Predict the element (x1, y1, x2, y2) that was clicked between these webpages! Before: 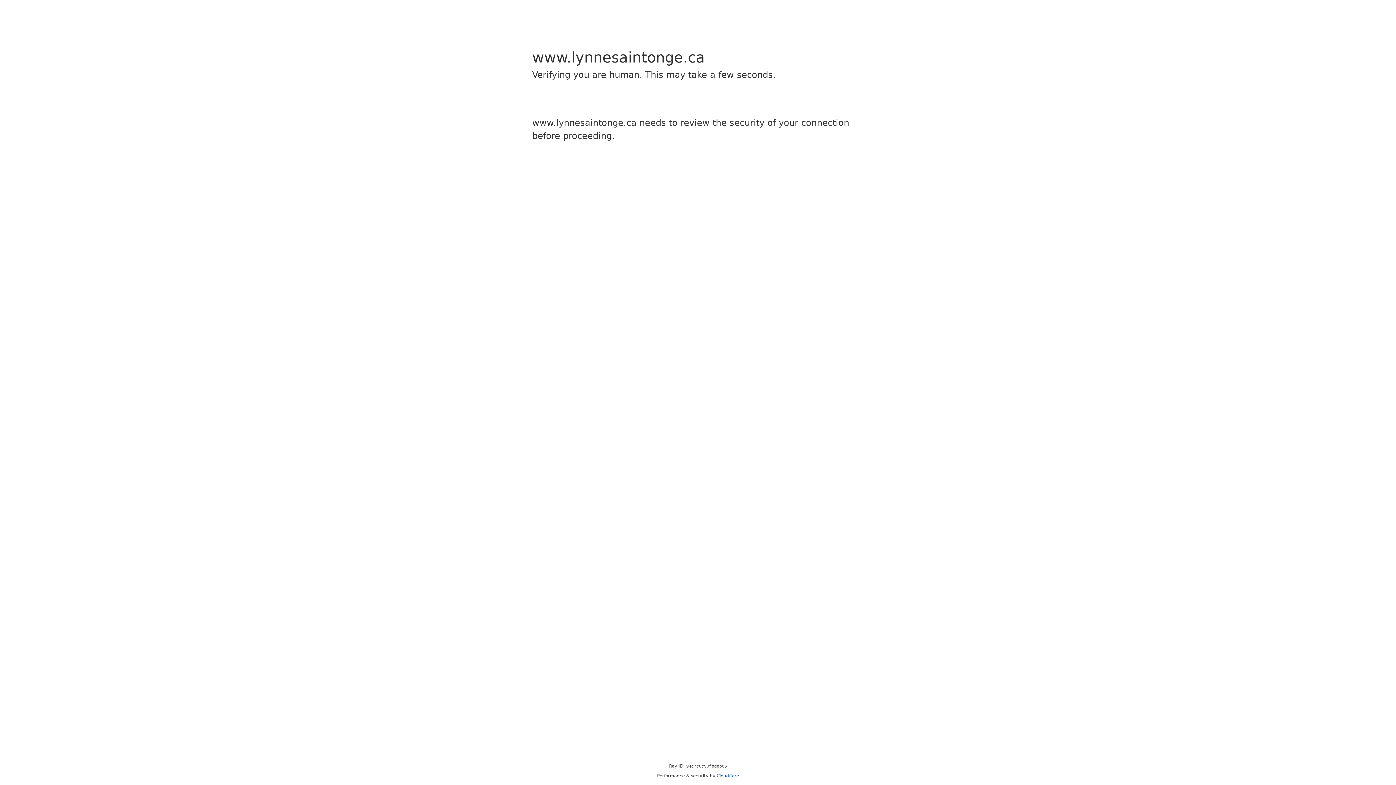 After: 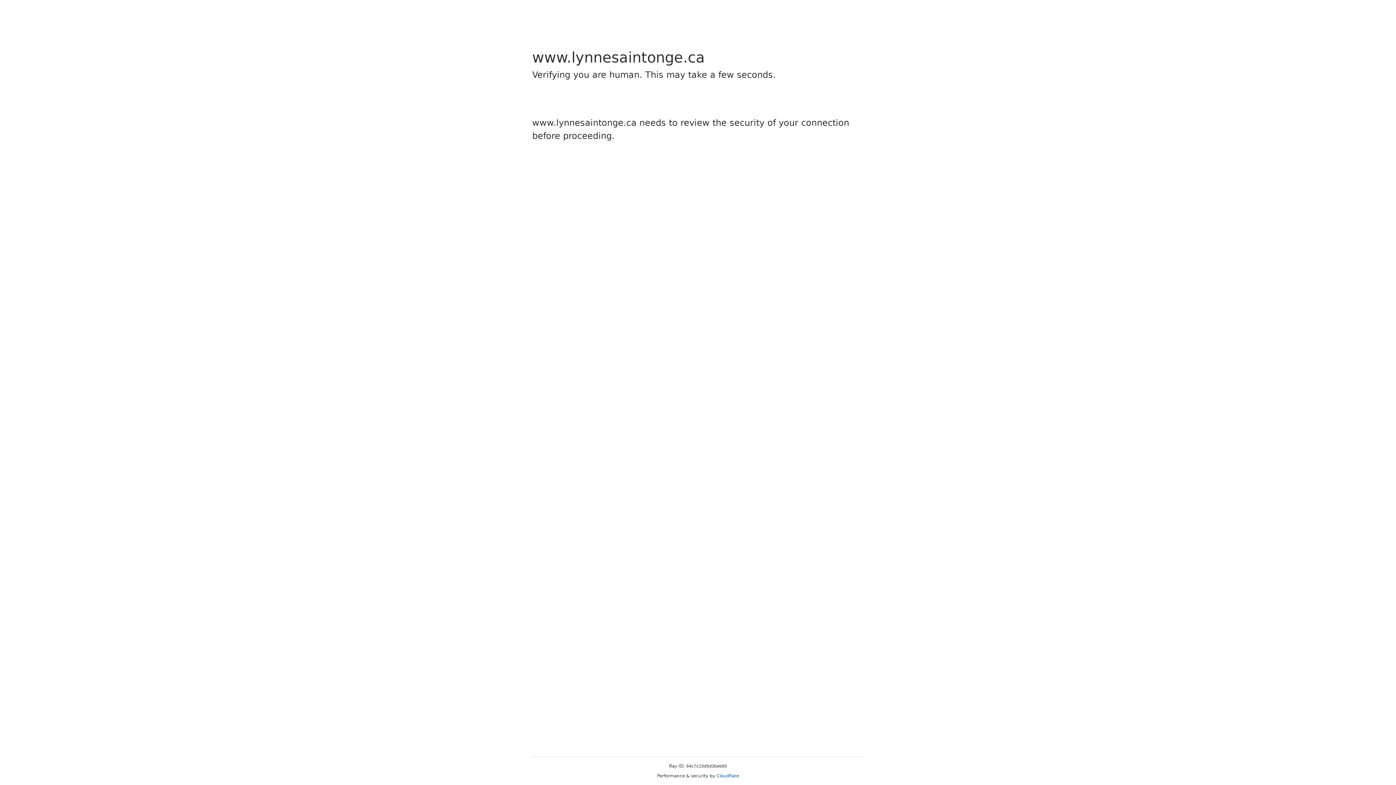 Action: label: Cloudflare bbox: (716, 773, 739, 778)